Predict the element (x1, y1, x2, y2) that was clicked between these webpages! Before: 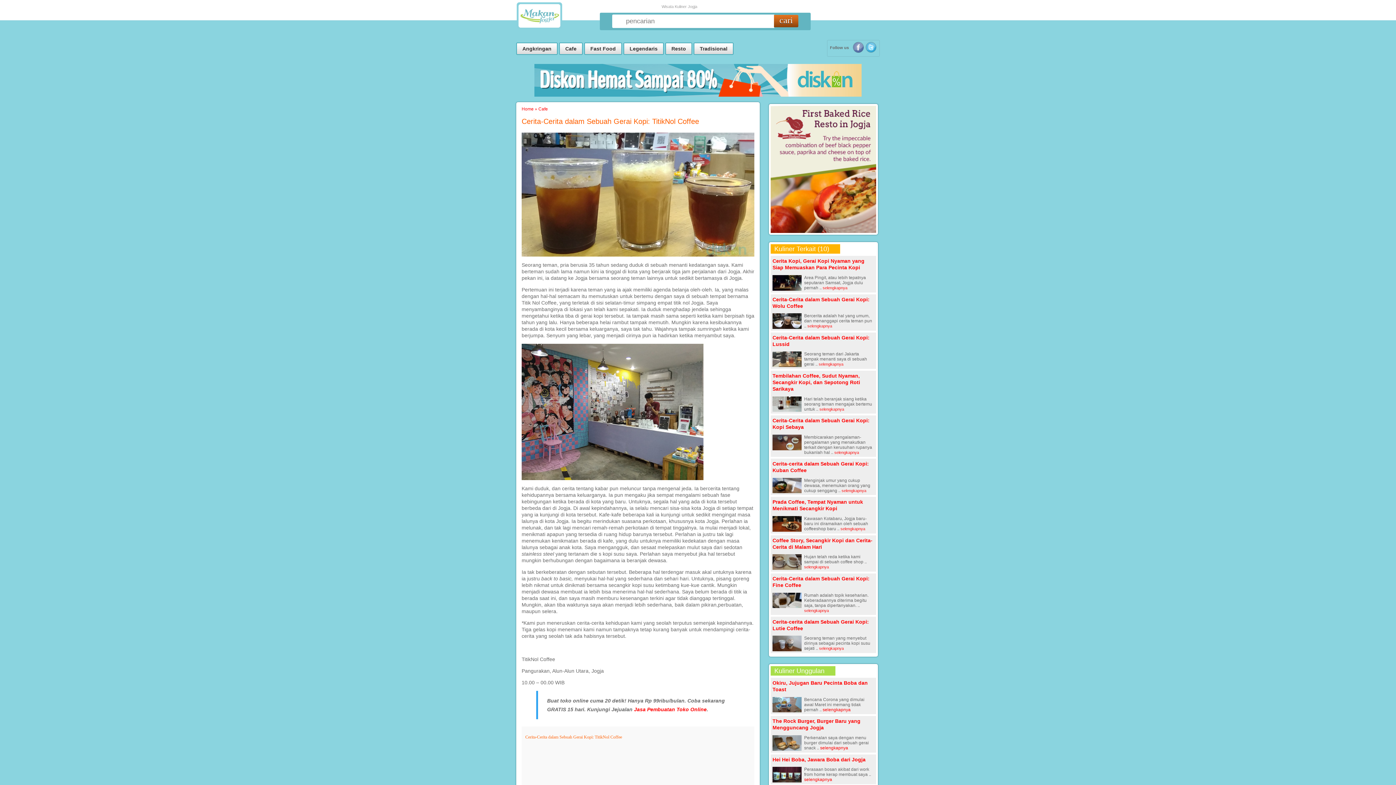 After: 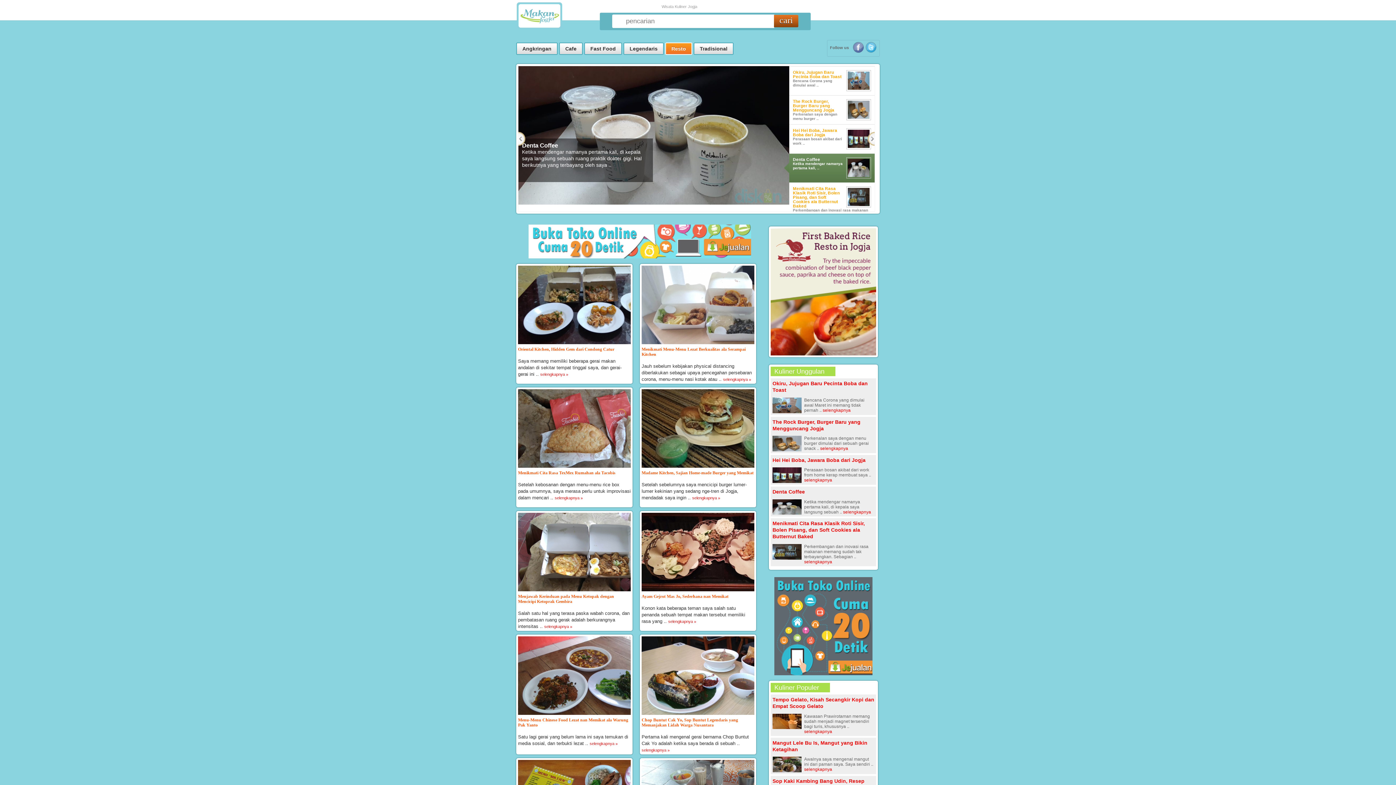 Action: bbox: (665, 42, 692, 54) label: Resto